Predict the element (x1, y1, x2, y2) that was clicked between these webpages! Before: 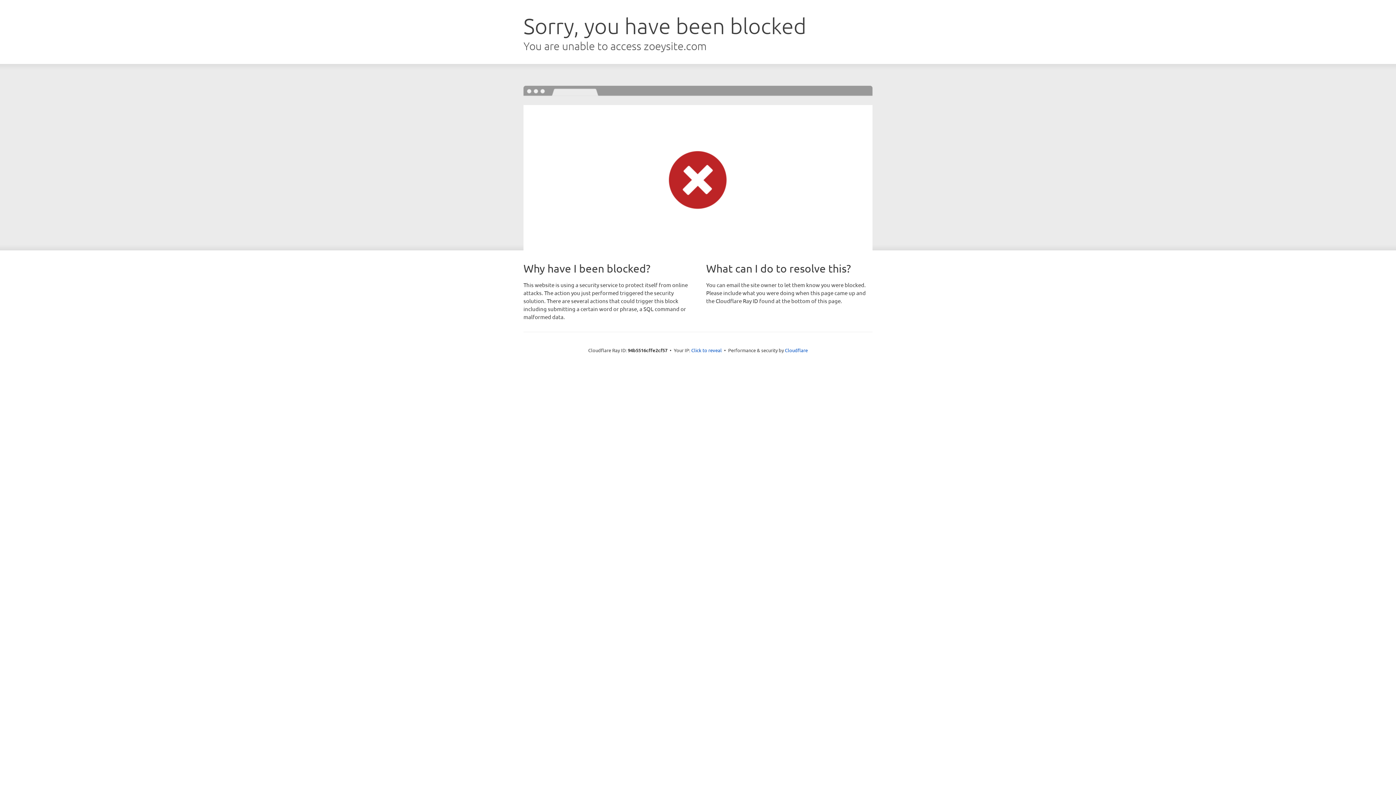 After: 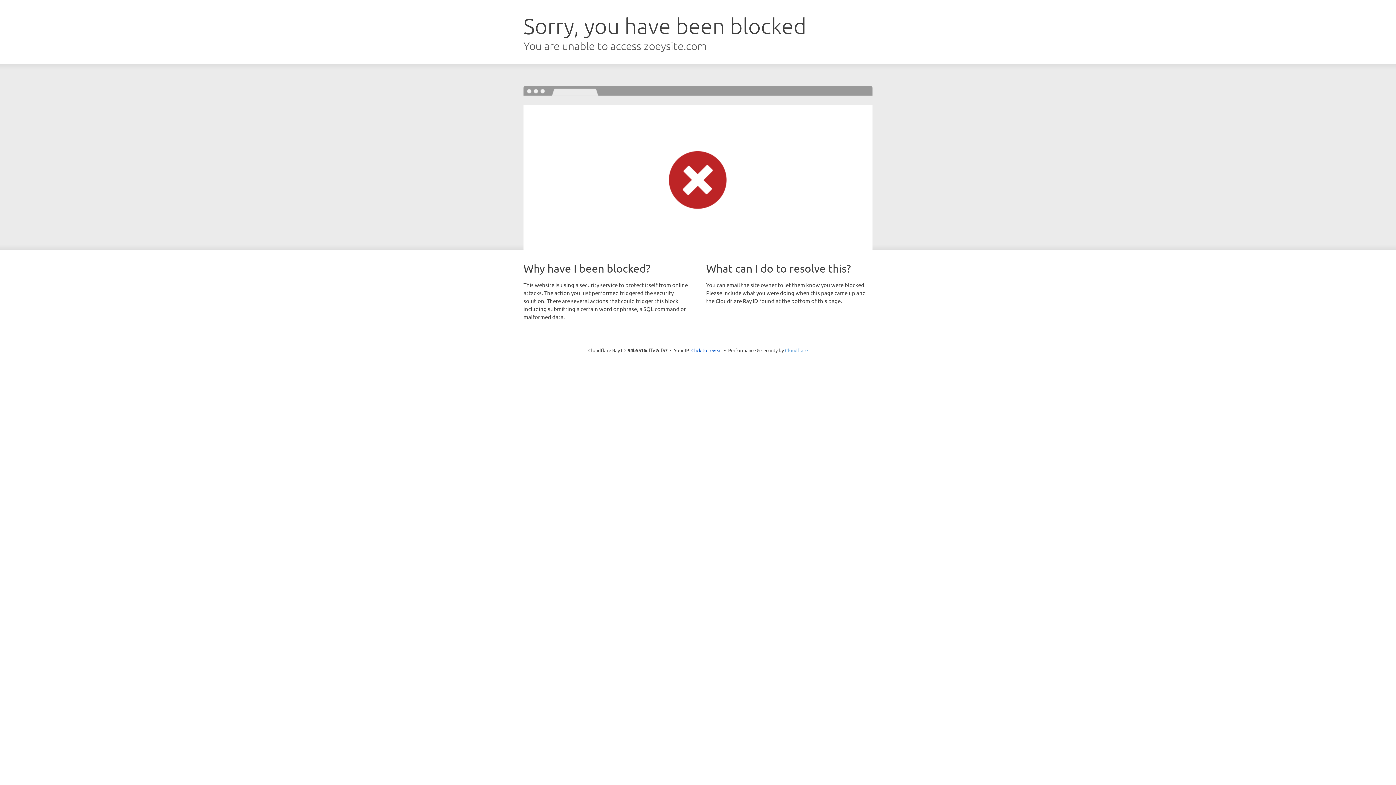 Action: bbox: (785, 347, 808, 353) label: Cloudflare